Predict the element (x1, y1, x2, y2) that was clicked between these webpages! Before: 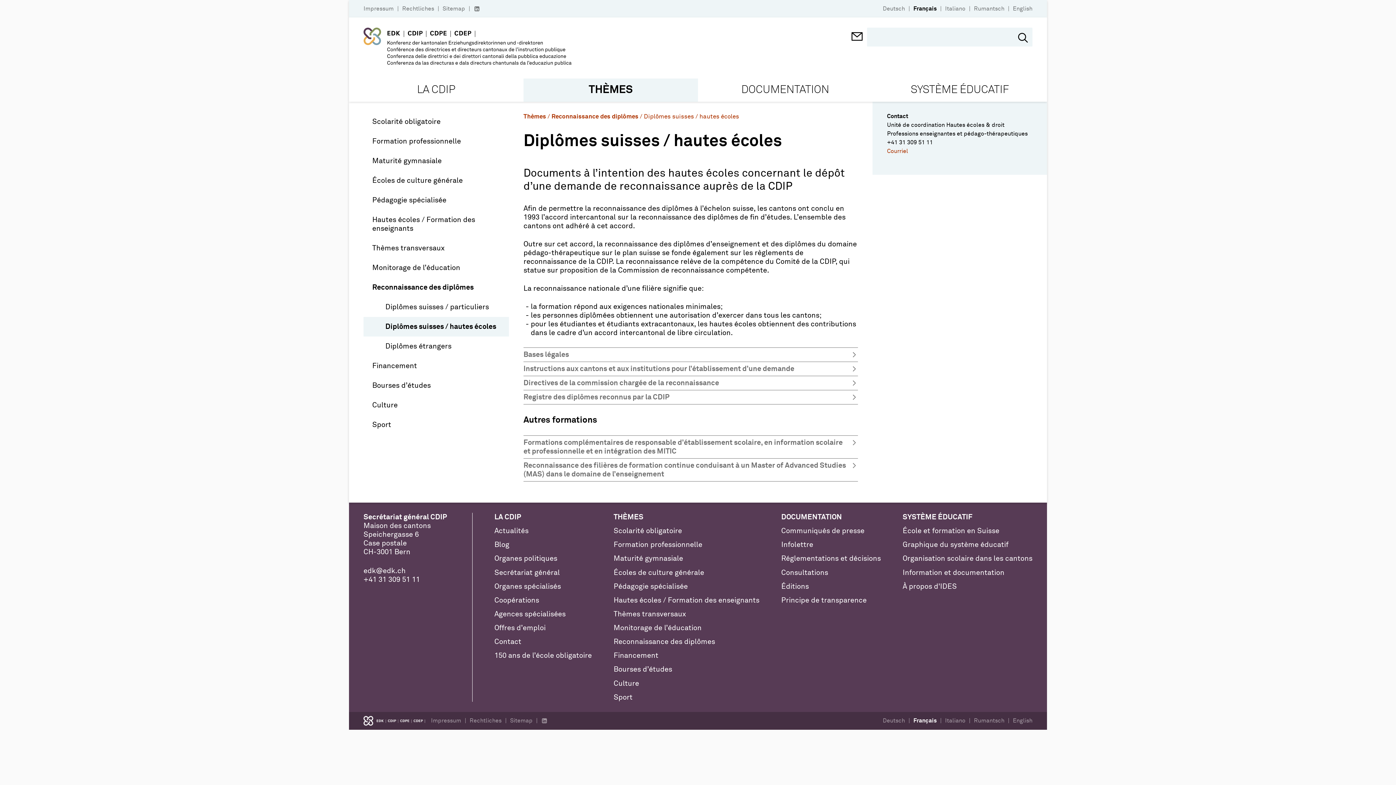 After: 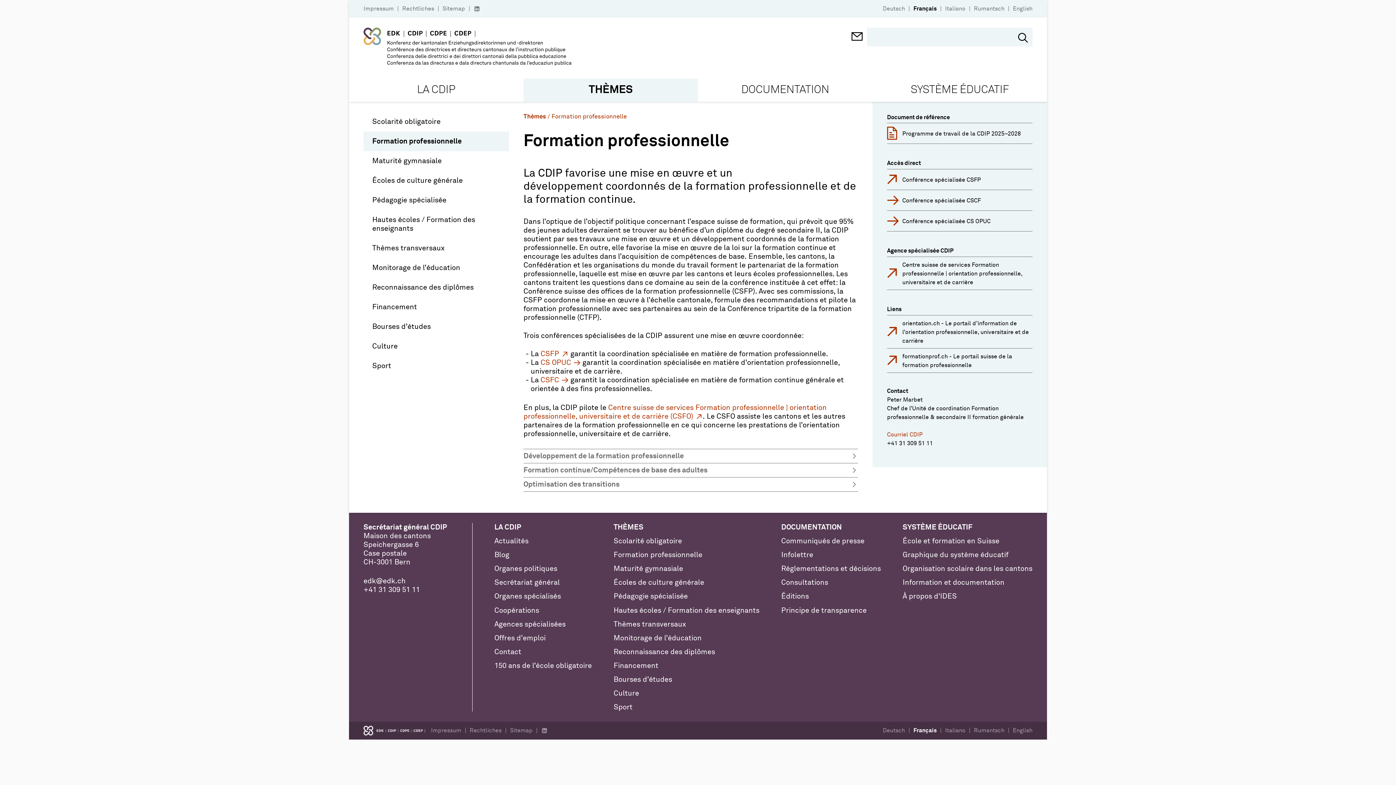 Action: label: Formation professionnelle bbox: (363, 131, 509, 151)